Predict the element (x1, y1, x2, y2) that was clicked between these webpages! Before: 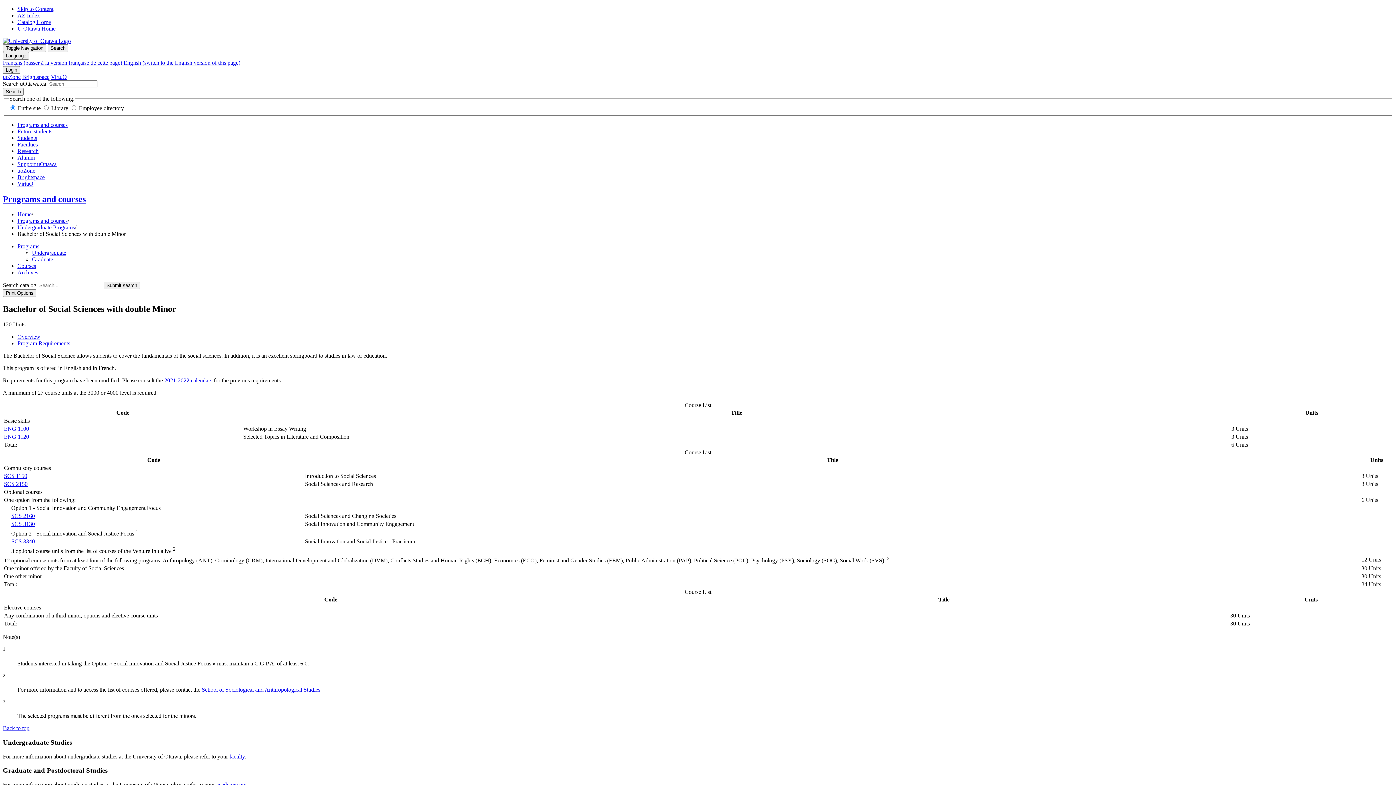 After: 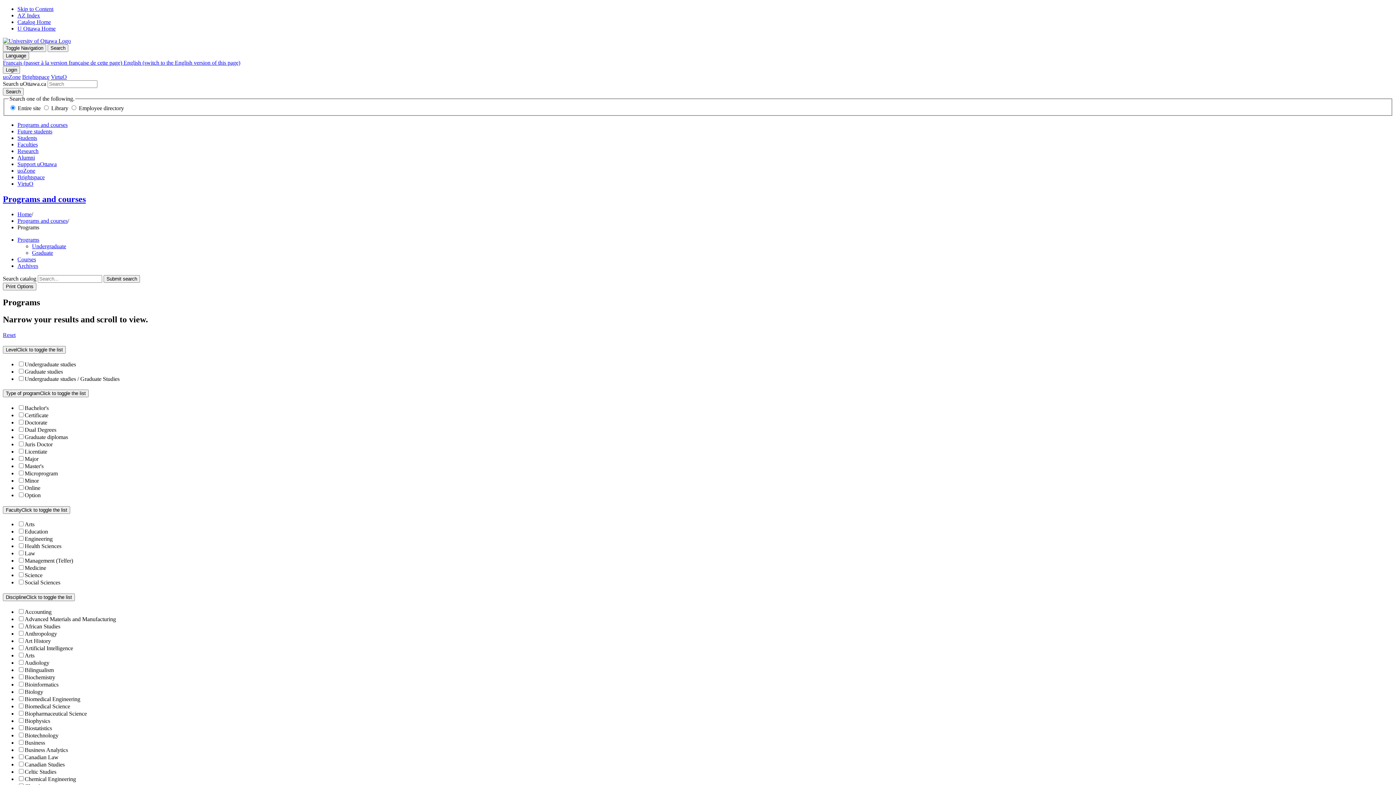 Action: bbox: (17, 243, 39, 249) label: Programs